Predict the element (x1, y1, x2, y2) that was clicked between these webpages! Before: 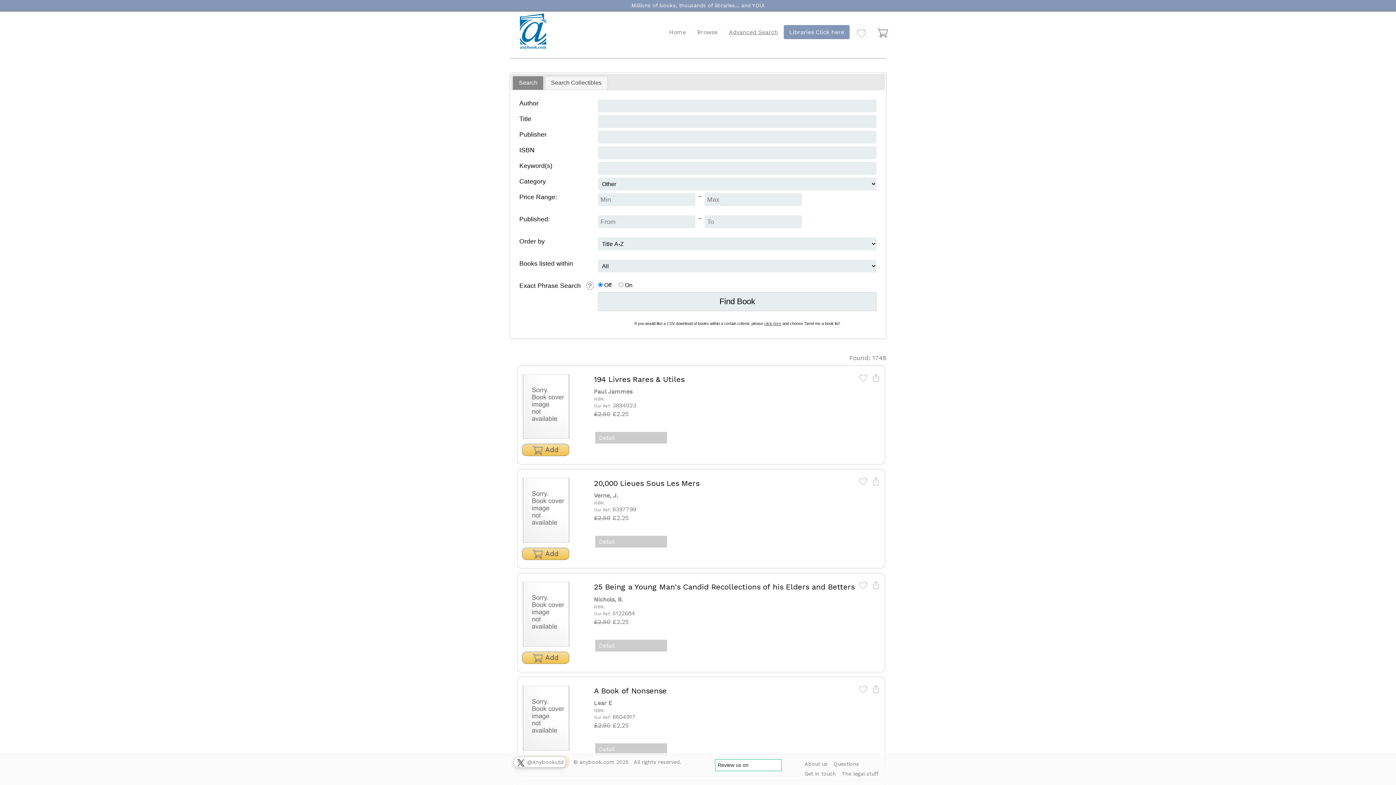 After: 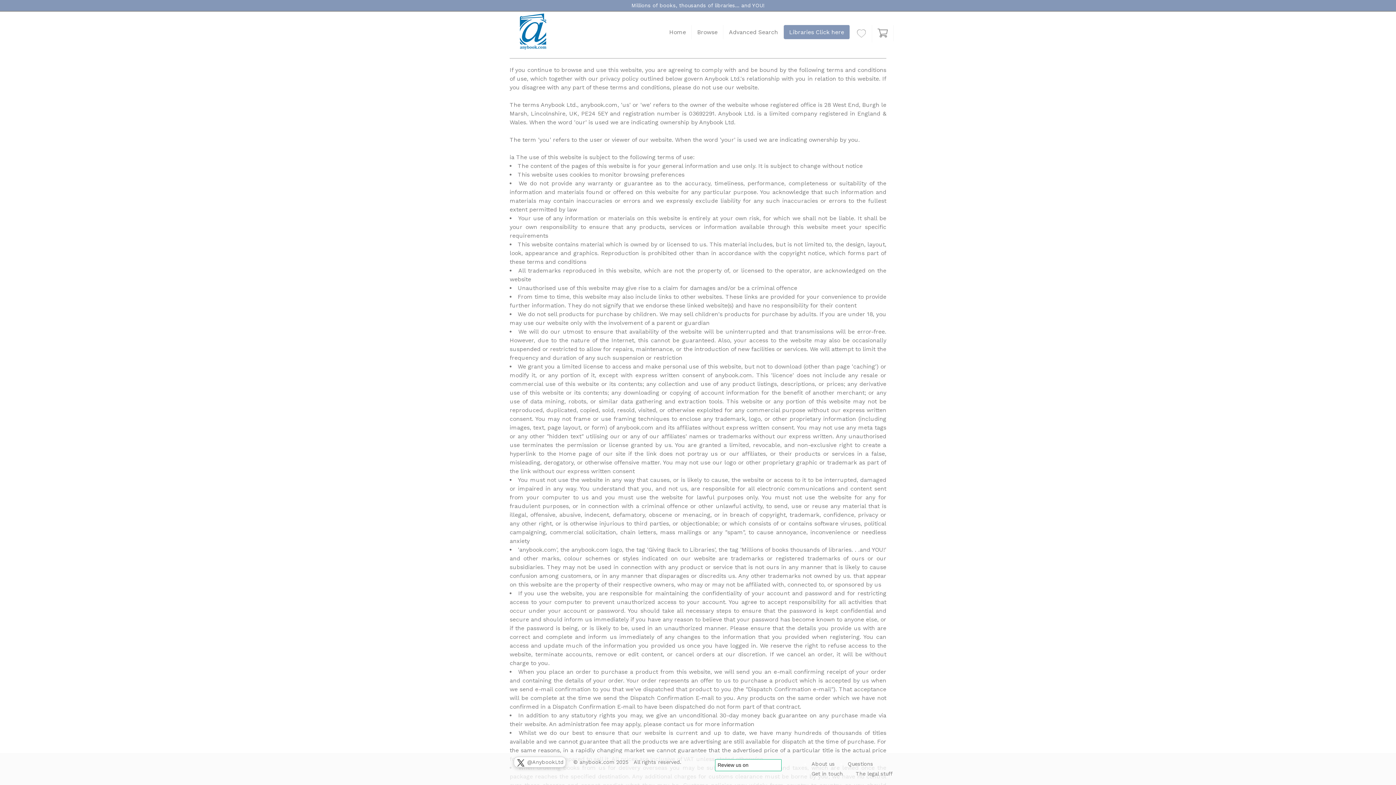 Action: label: The legal stuff bbox: (841, 771, 878, 777)